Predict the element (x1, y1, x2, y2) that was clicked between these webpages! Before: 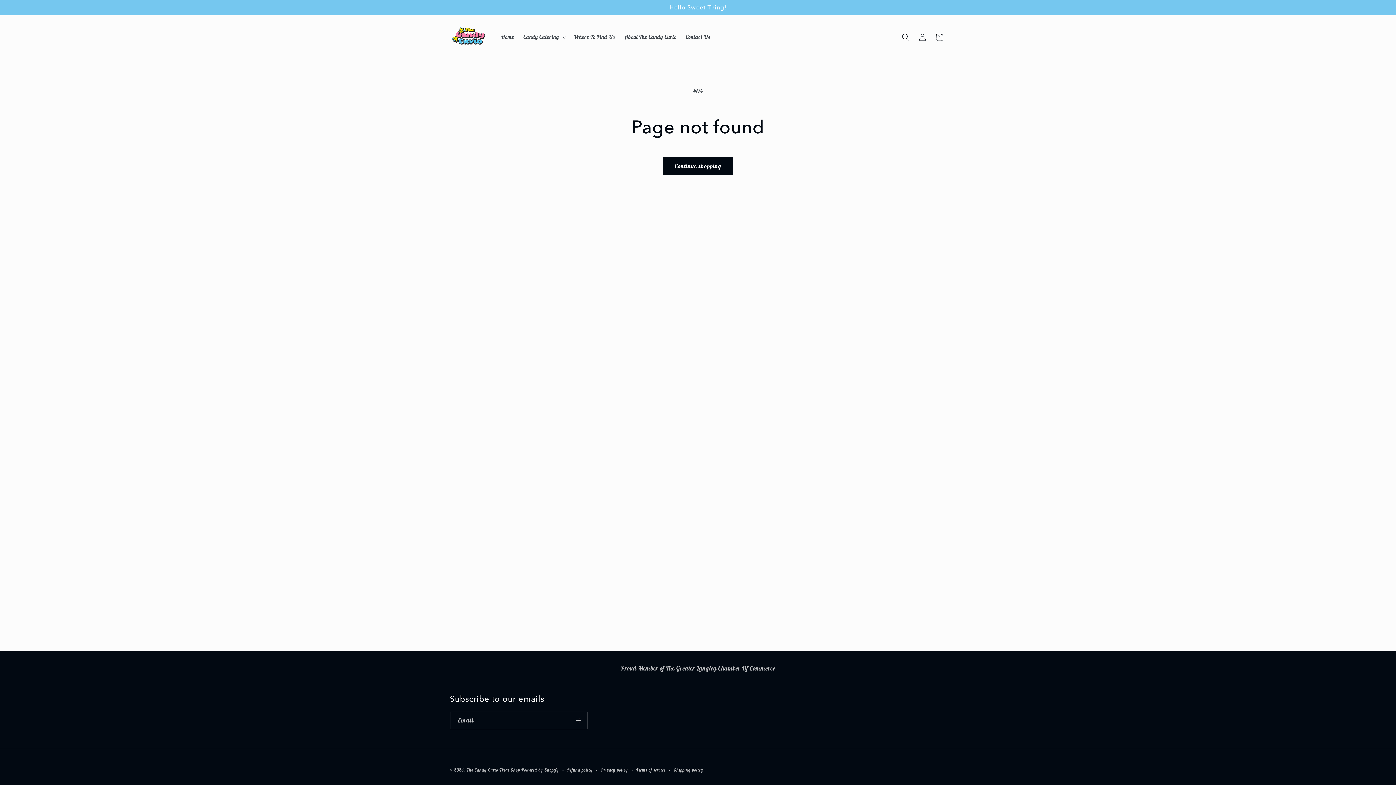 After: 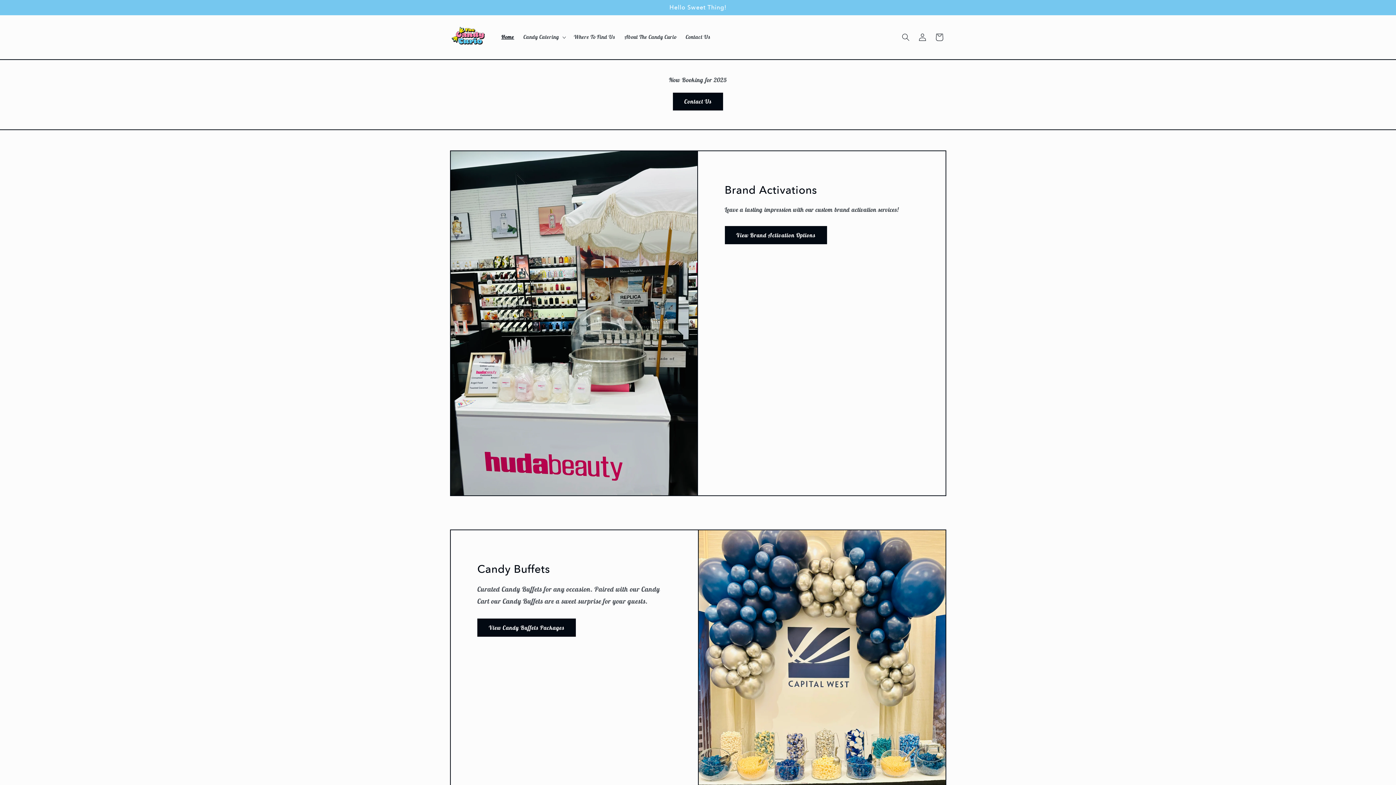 Action: label: Home bbox: (496, 29, 518, 45)